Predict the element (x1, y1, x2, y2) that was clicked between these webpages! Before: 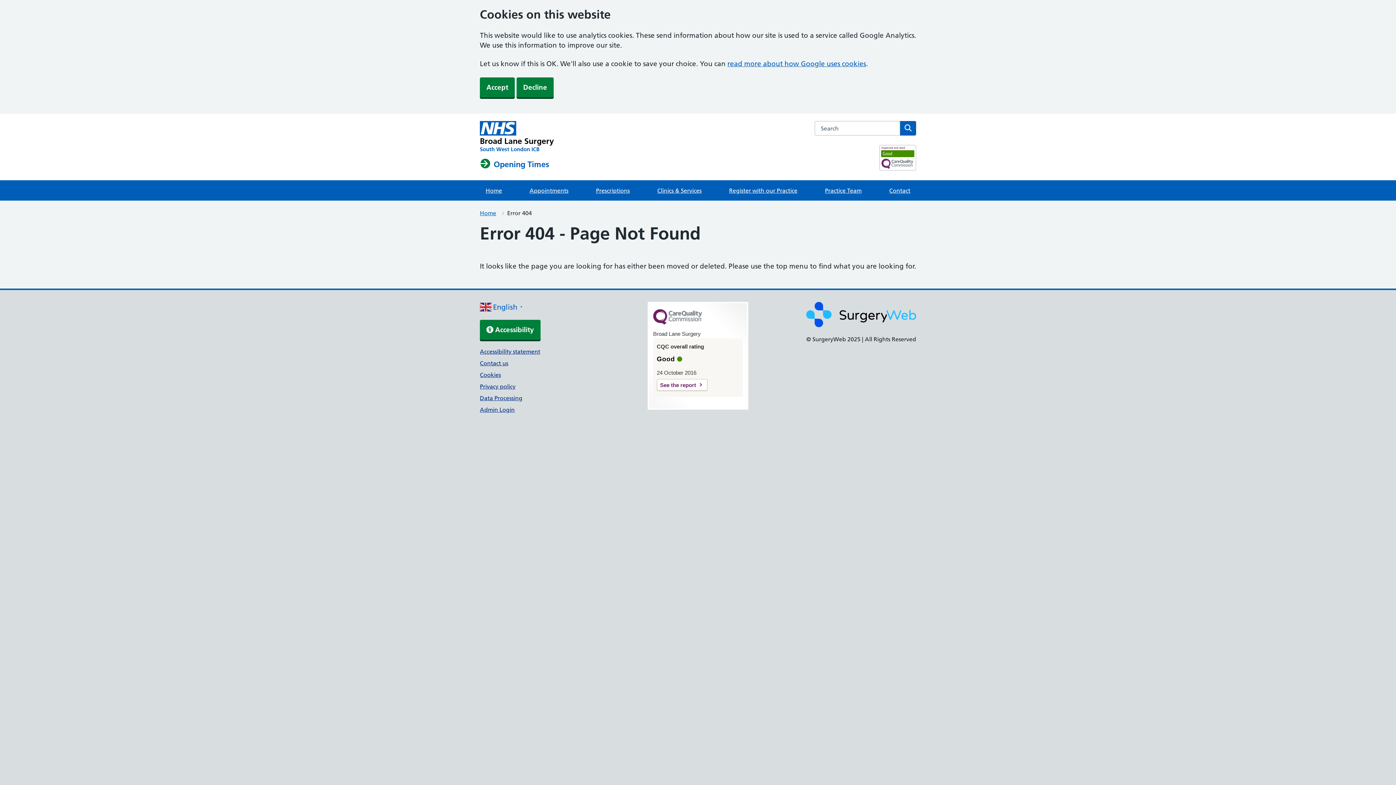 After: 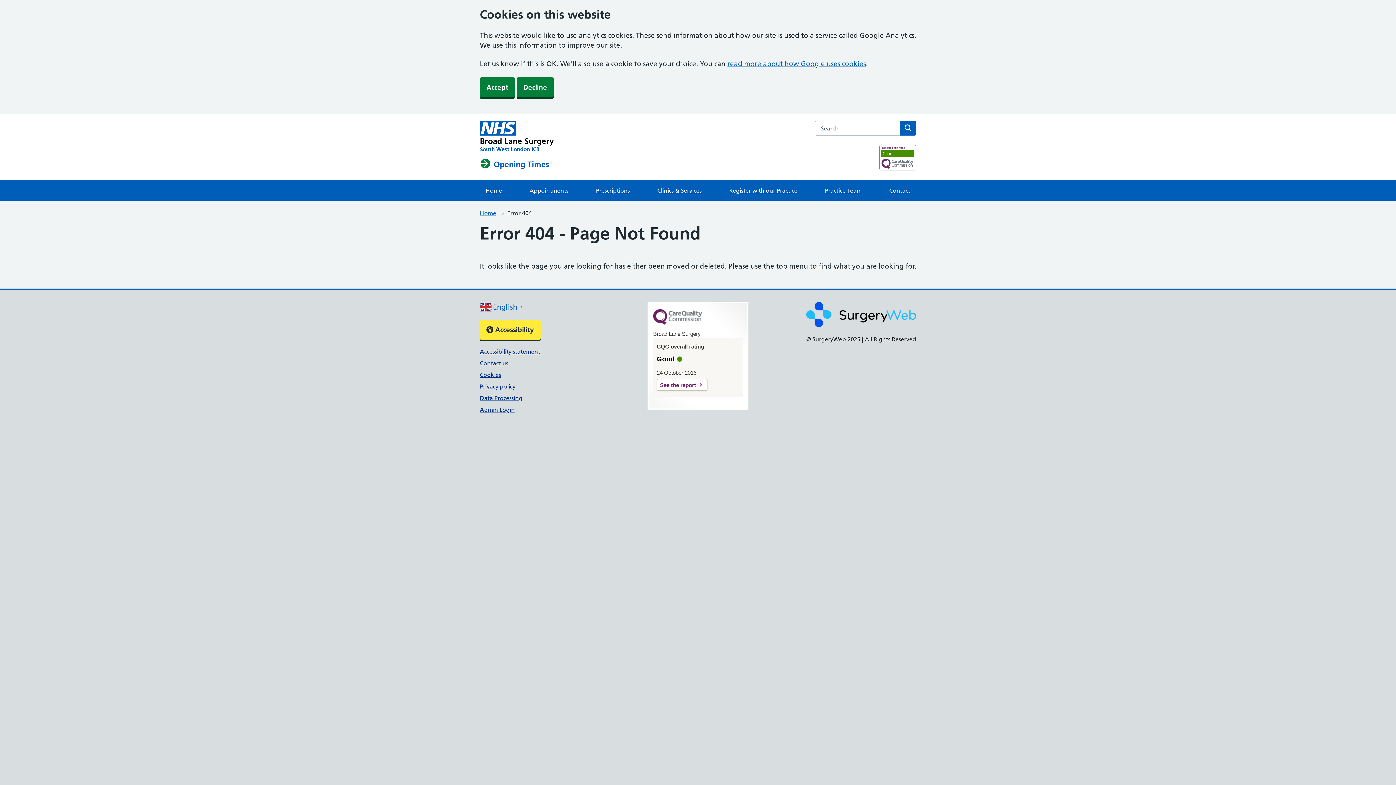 Action: bbox: (480, 319, 540, 339) label:  Accessibility